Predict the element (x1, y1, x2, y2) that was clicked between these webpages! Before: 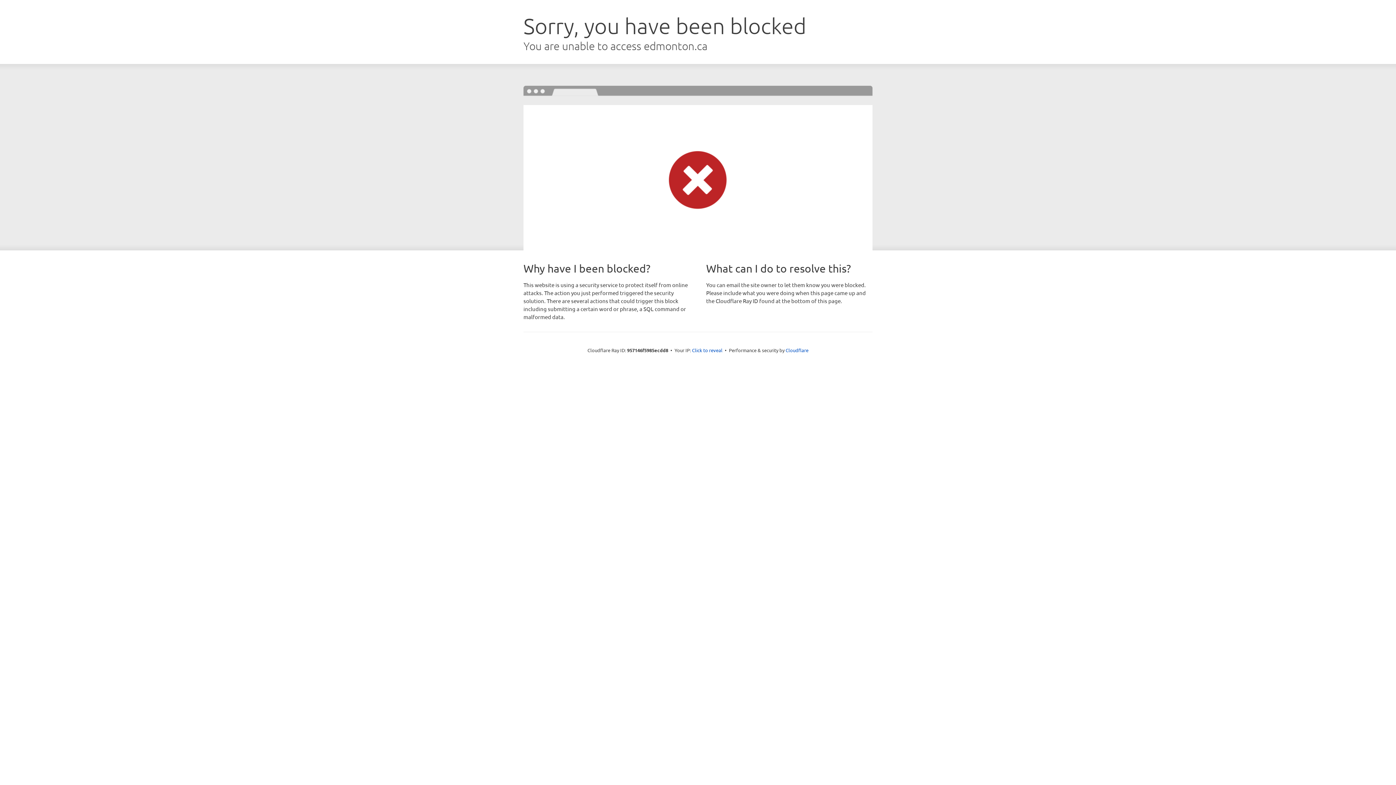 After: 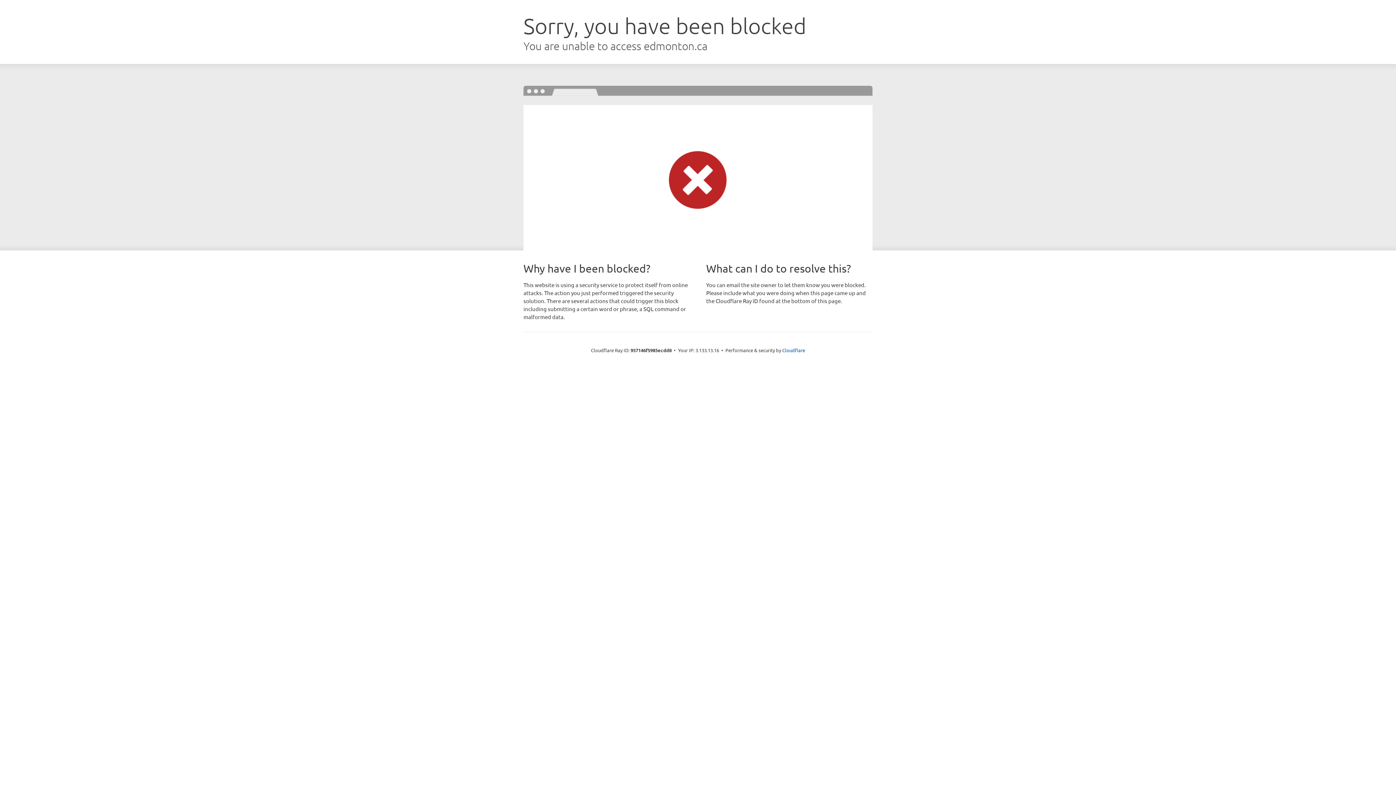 Action: label: Click to reveal bbox: (692, 346, 722, 353)